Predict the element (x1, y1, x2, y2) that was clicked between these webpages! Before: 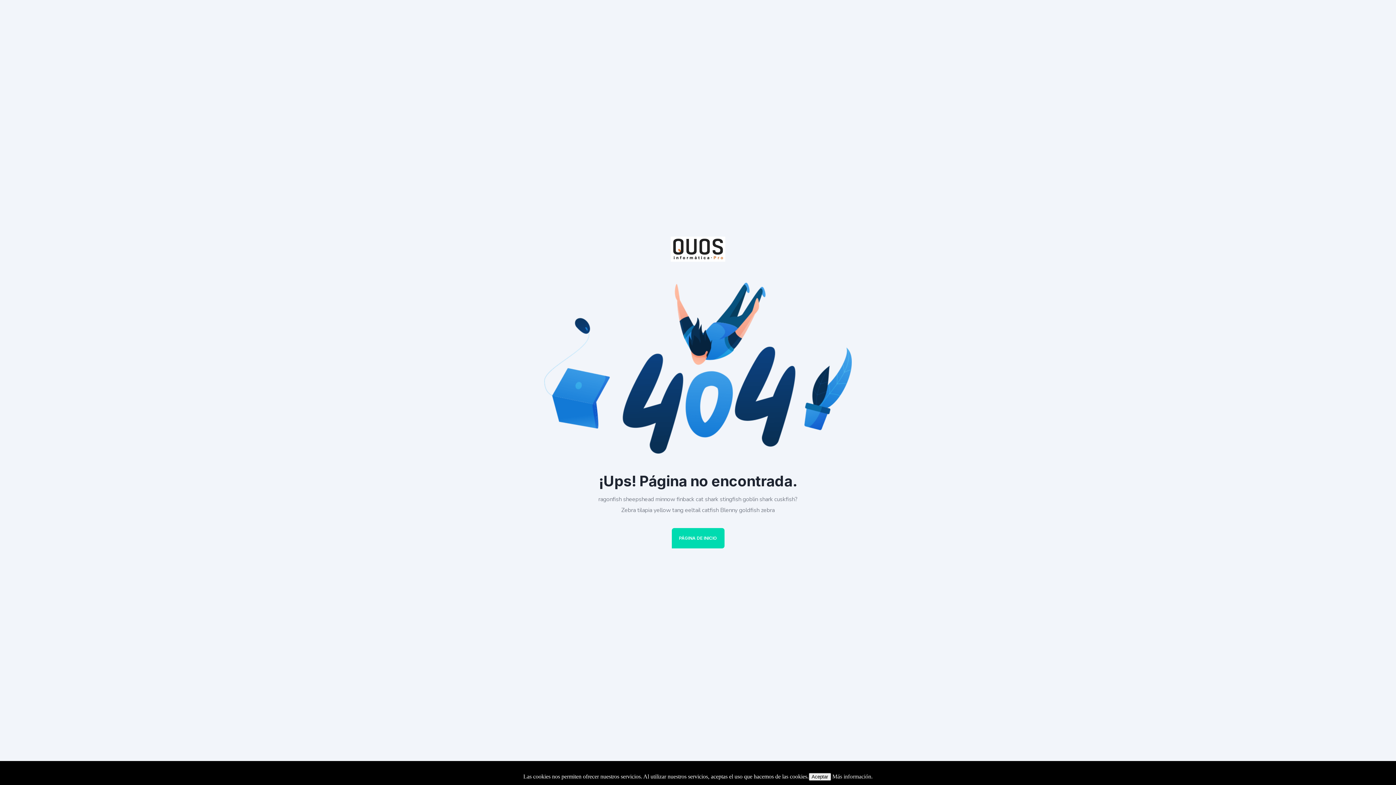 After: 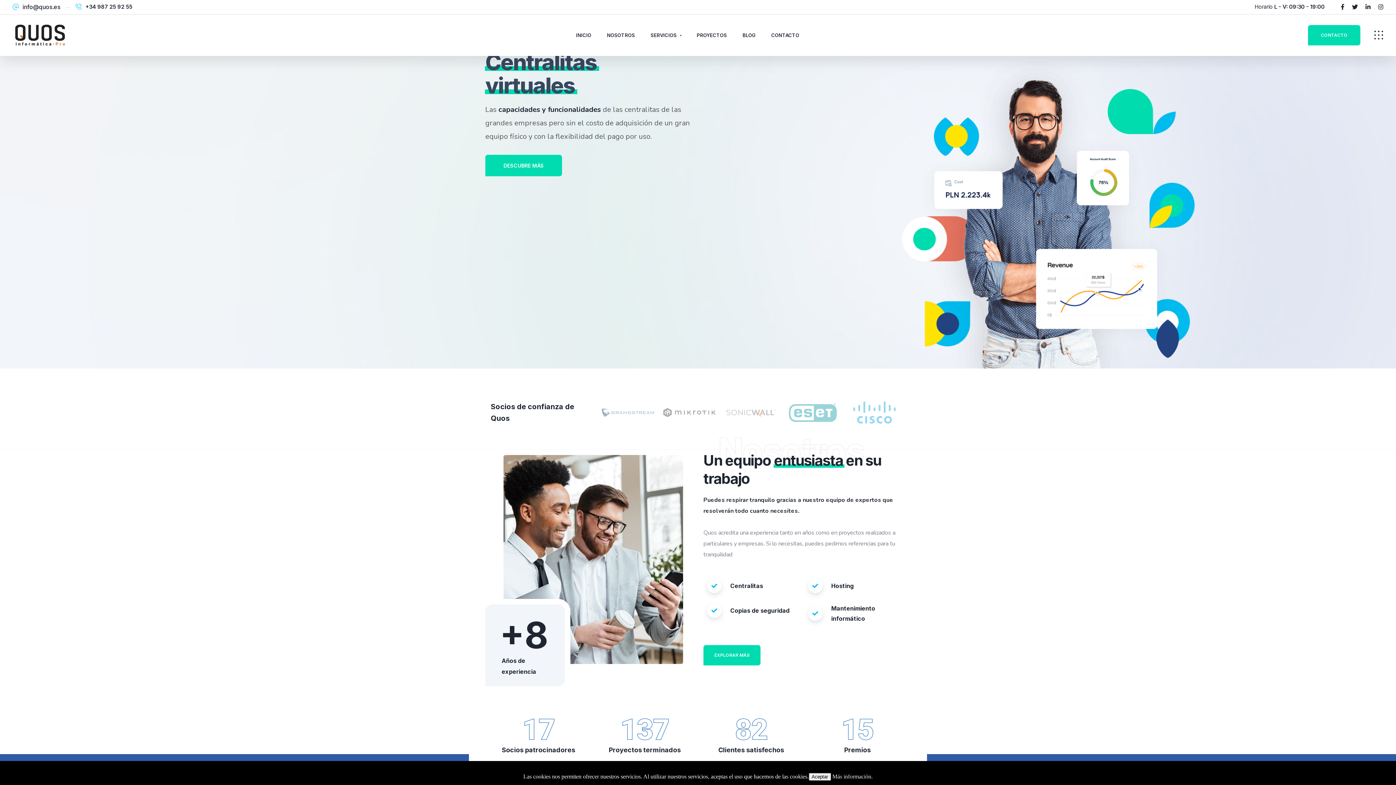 Action: label: PÁGINA DE INICIO bbox: (671, 528, 724, 548)